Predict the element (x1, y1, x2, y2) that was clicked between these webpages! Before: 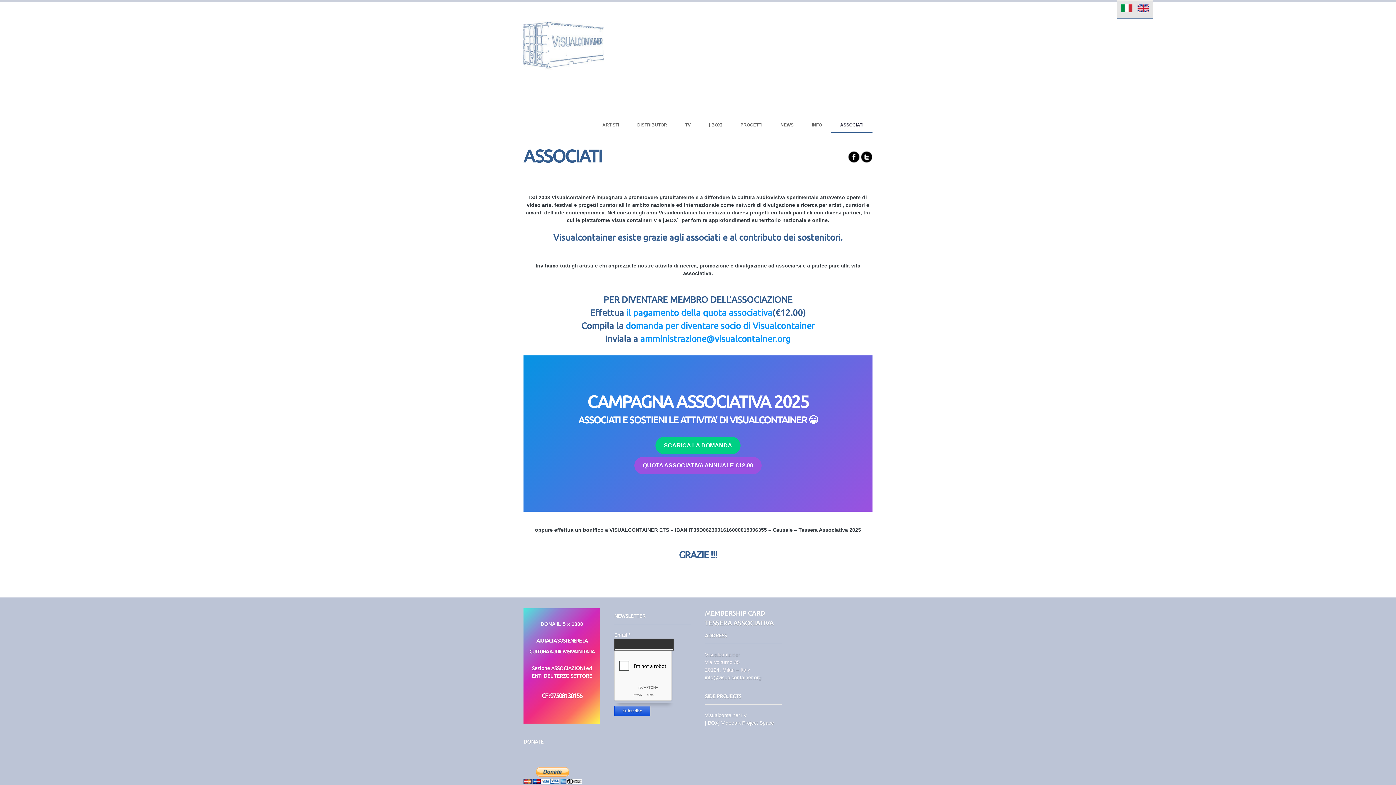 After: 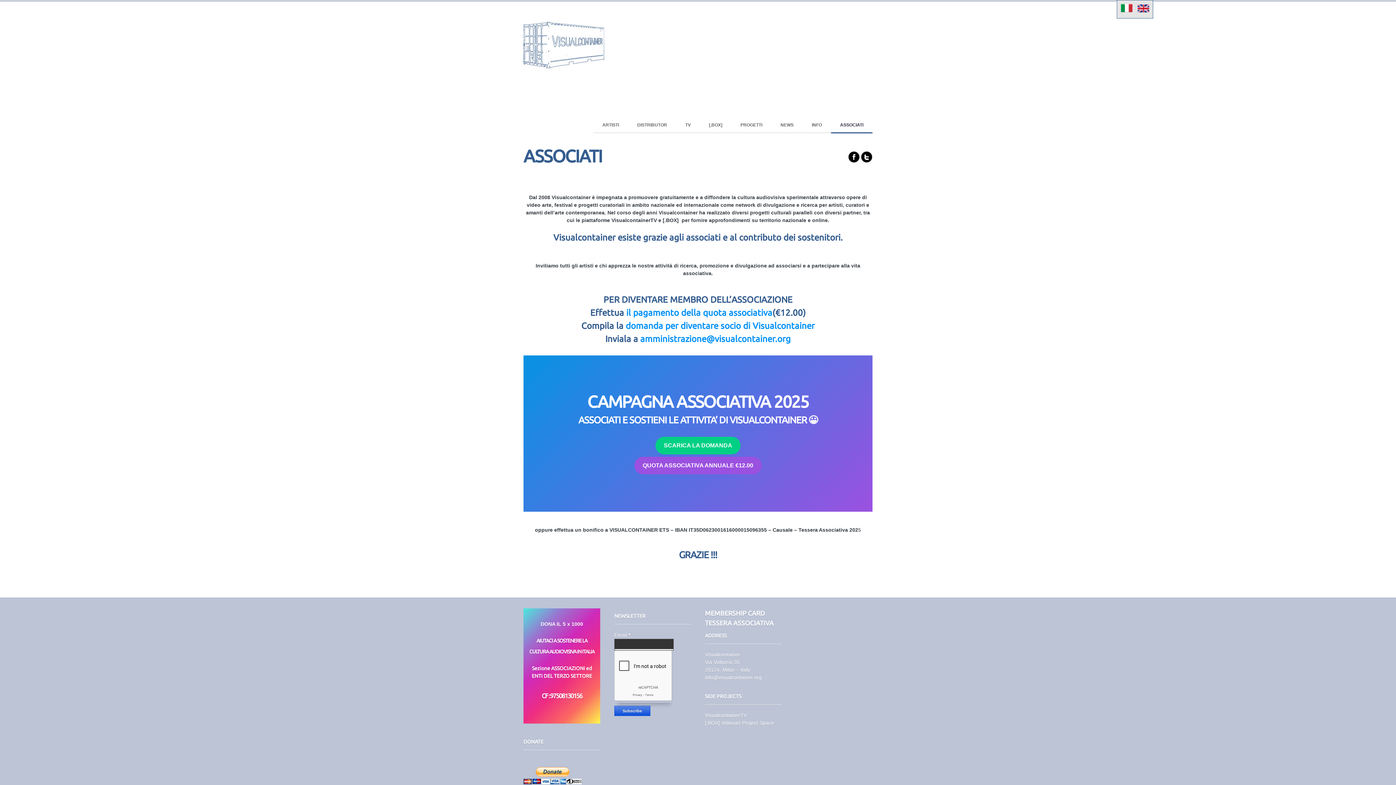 Action: bbox: (705, 674, 761, 680) label: info@visualcontainer.org